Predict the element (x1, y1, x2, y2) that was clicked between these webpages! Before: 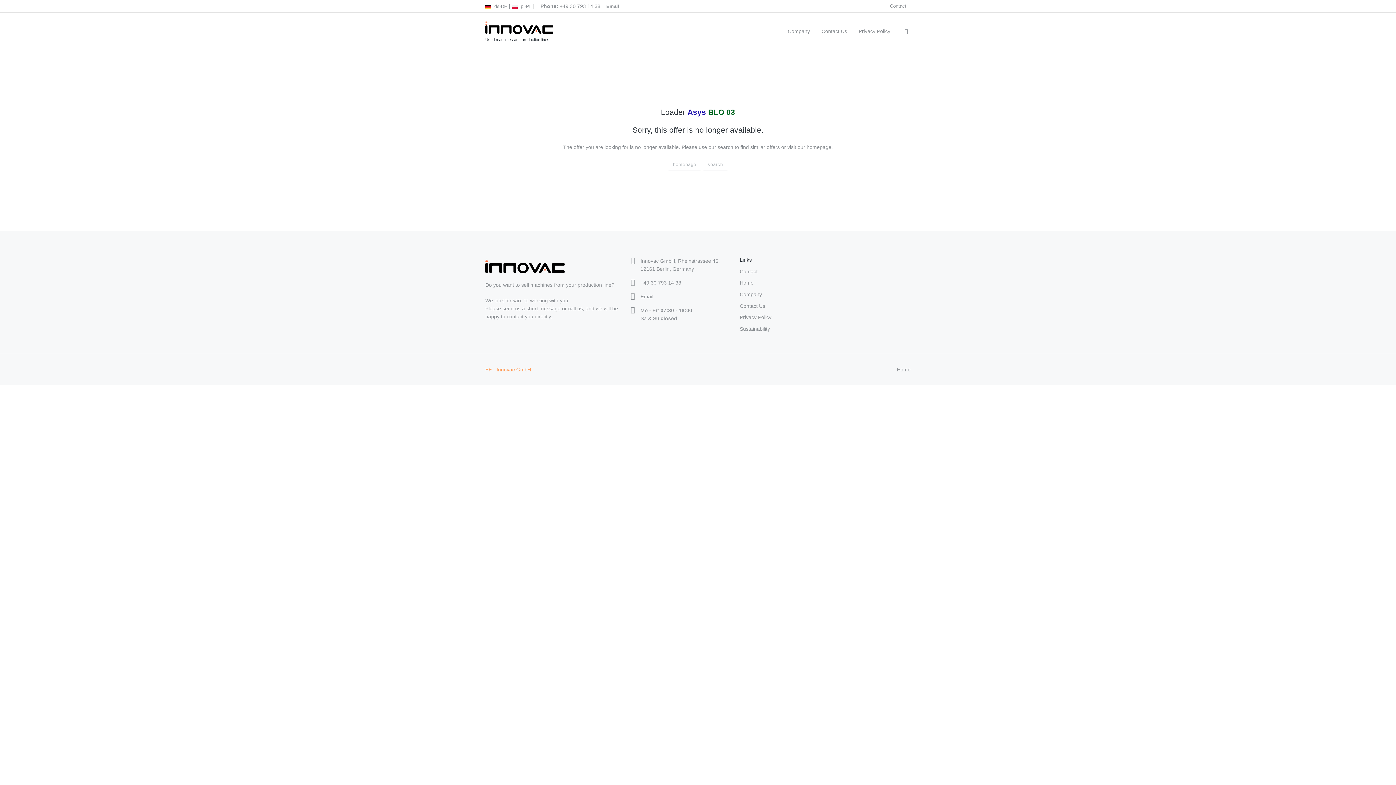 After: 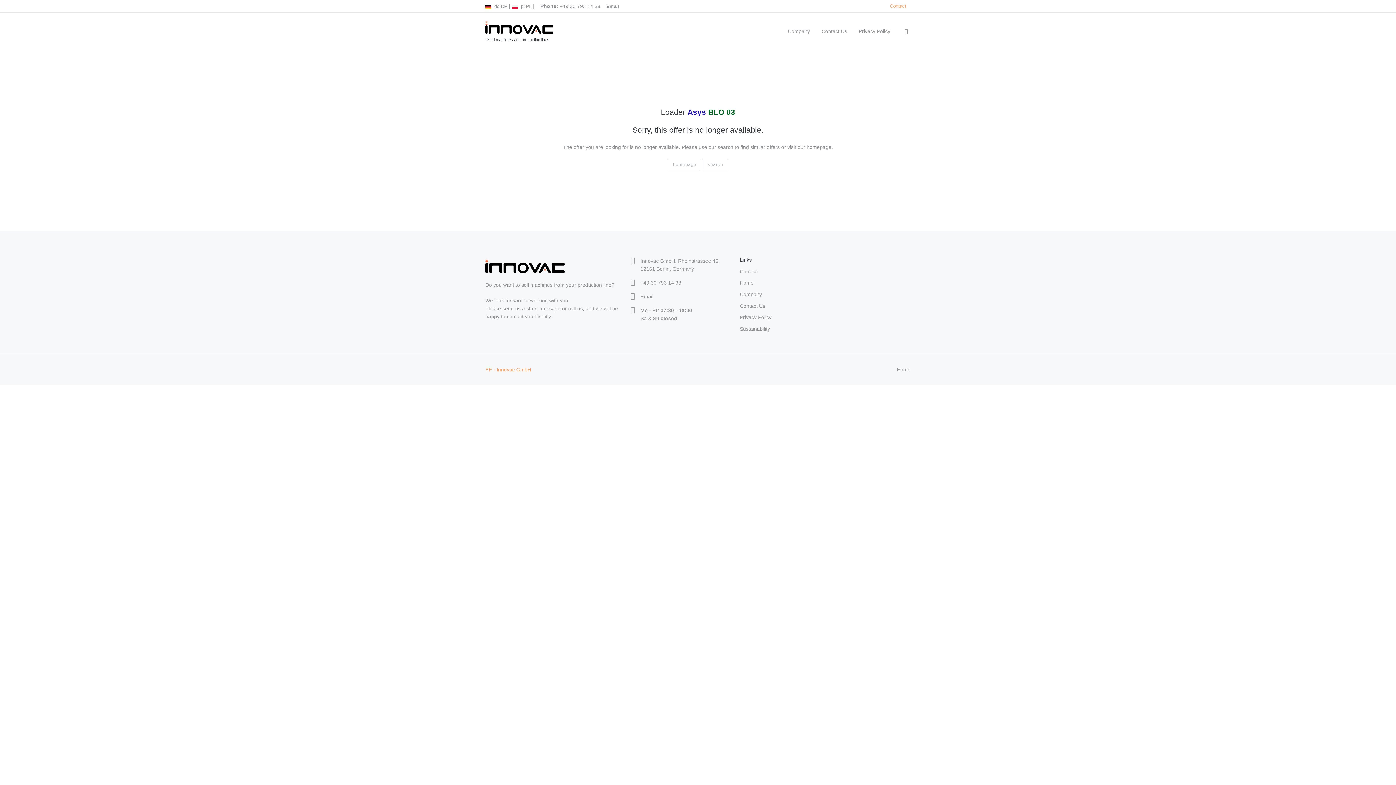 Action: bbox: (885, 1, 910, 11) label: Contact